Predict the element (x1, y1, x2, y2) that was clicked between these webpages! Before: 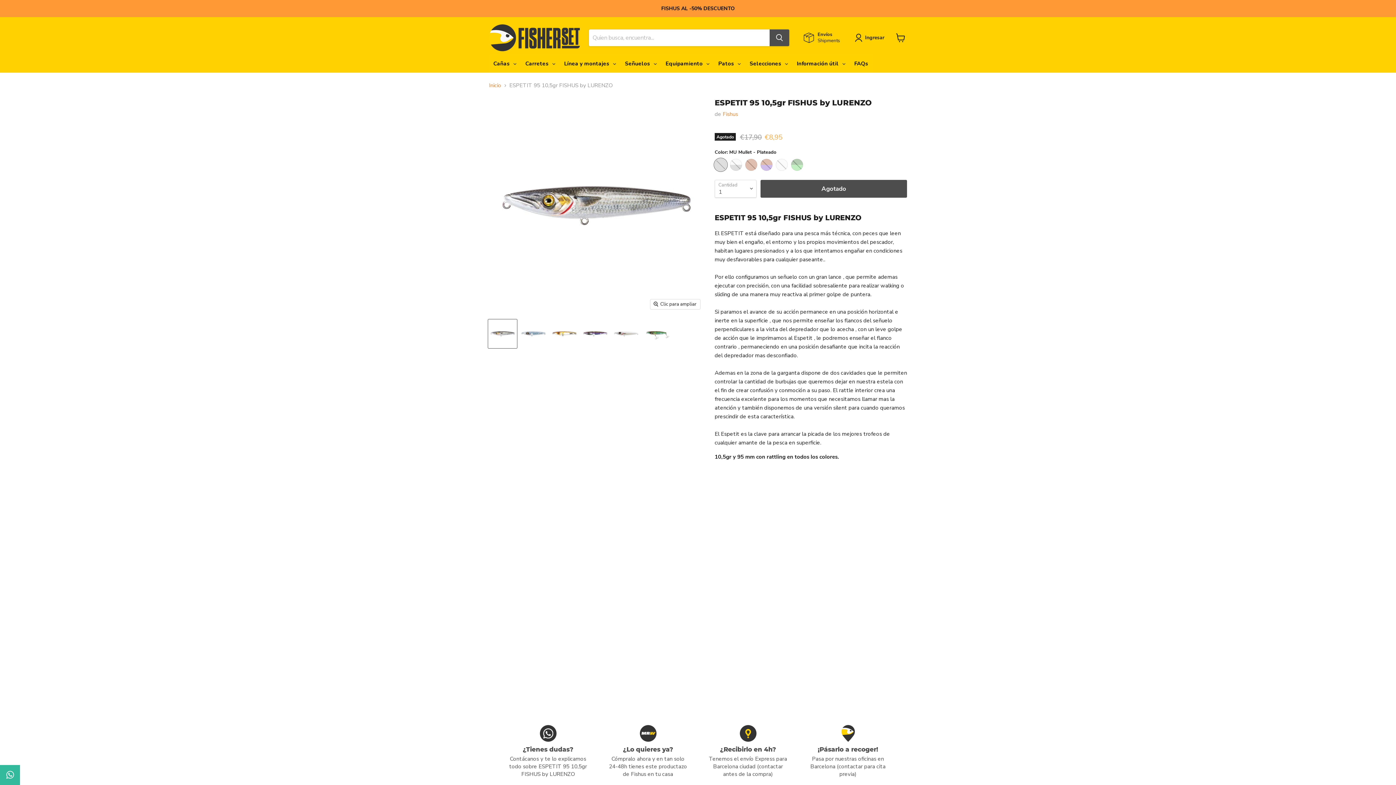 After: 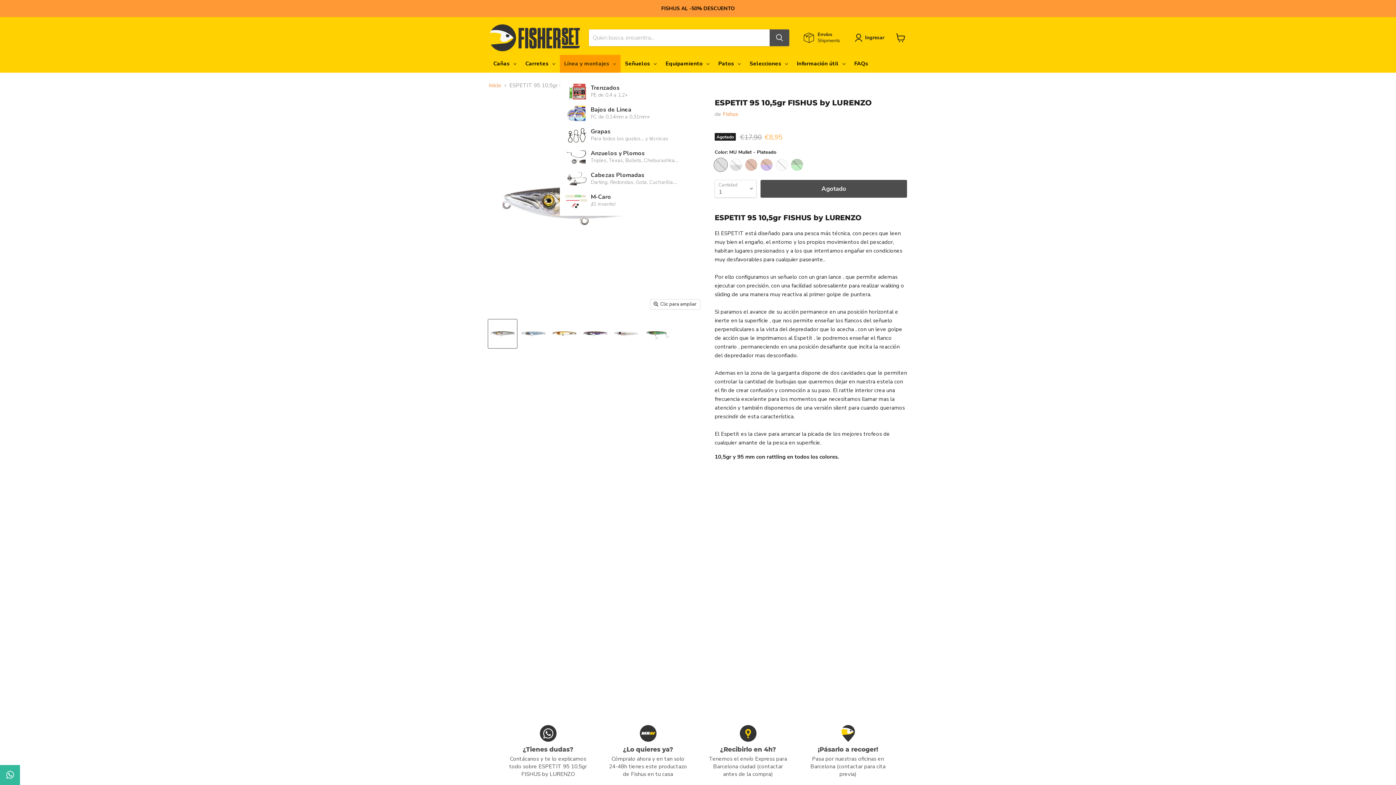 Action: label: Línea y montajes bbox: (560, 55, 620, 72)